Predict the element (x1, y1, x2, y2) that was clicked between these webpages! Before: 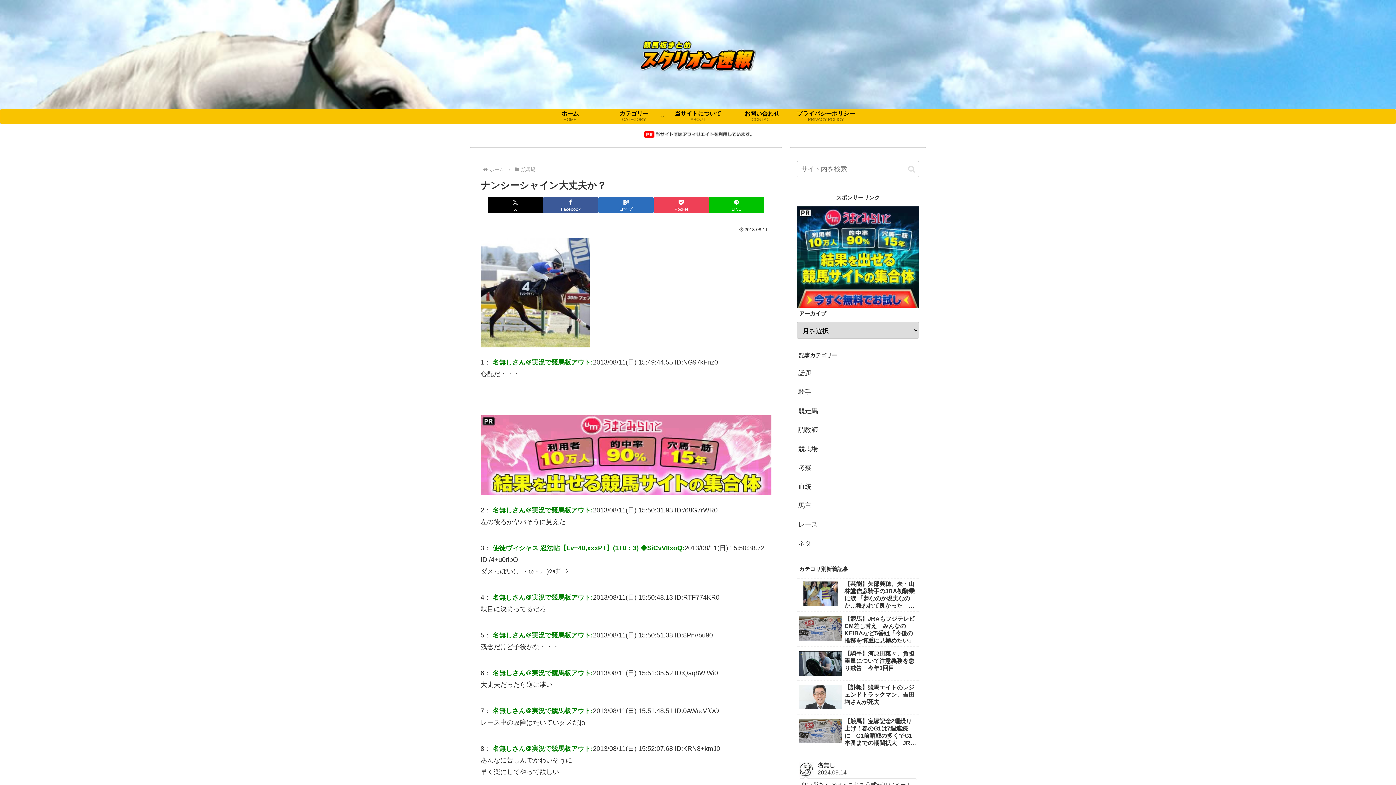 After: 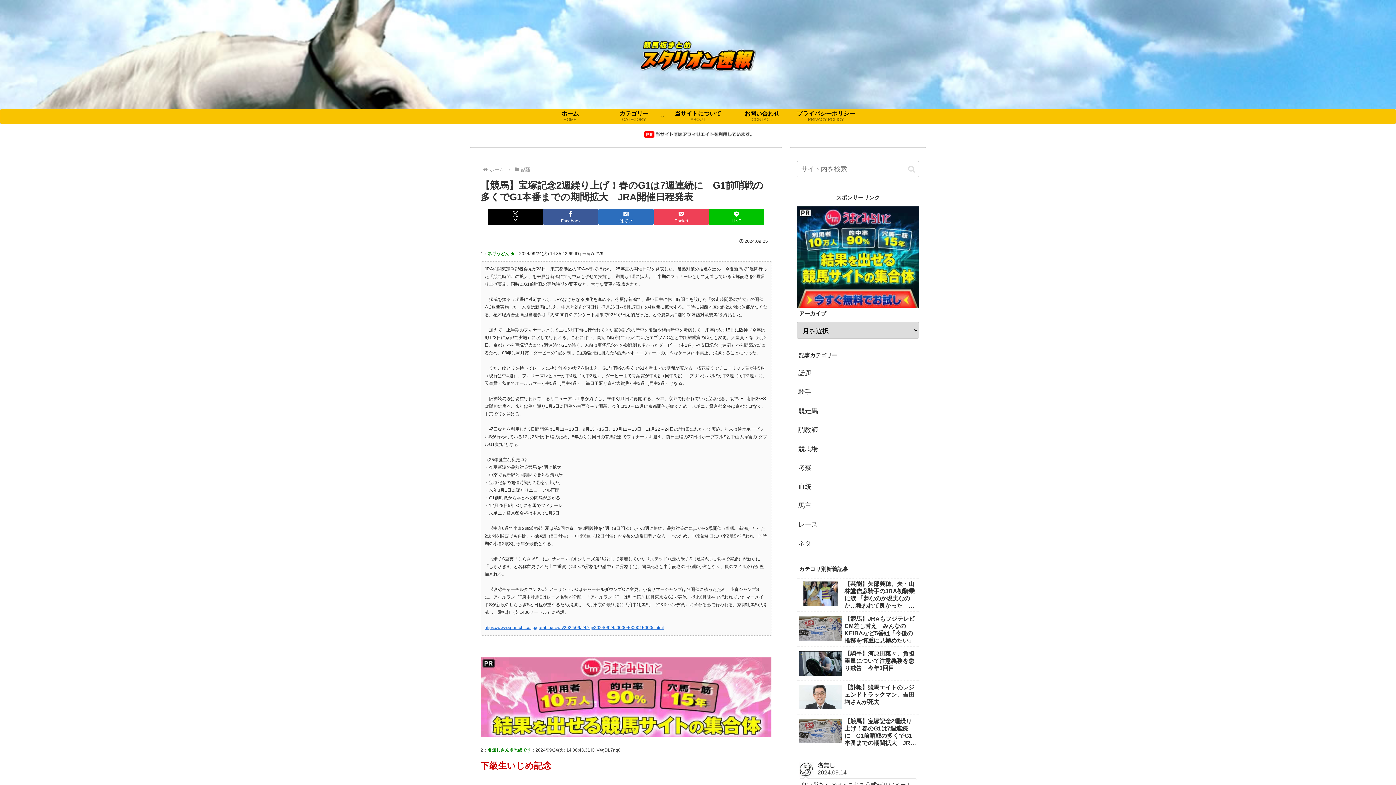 Action: bbox: (797, 716, 919, 749) label: 【競馬】宝塚記念2週繰り上げ！春のG1は7週連続に　G1前哨戦の多くでG1本番までの期間拡大　JRA開催日程発表